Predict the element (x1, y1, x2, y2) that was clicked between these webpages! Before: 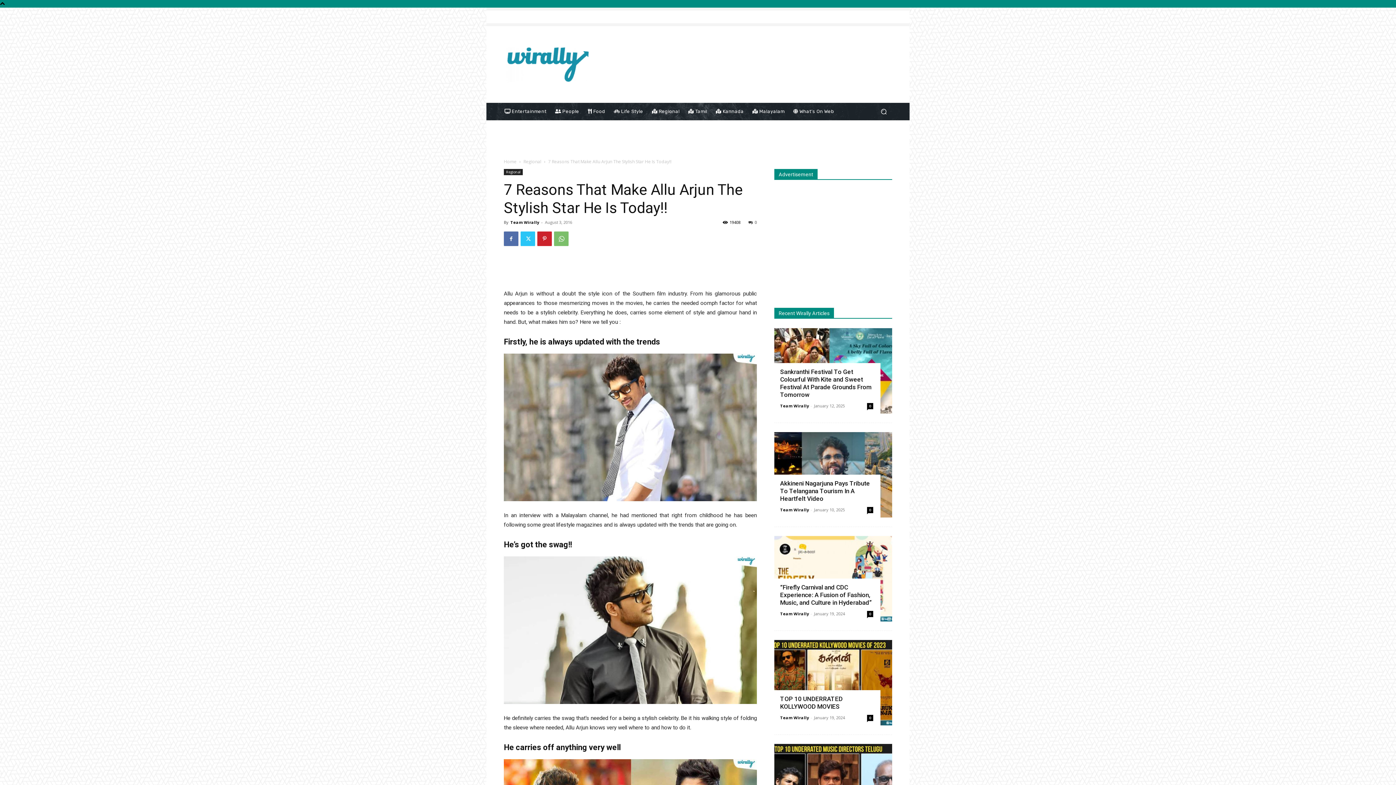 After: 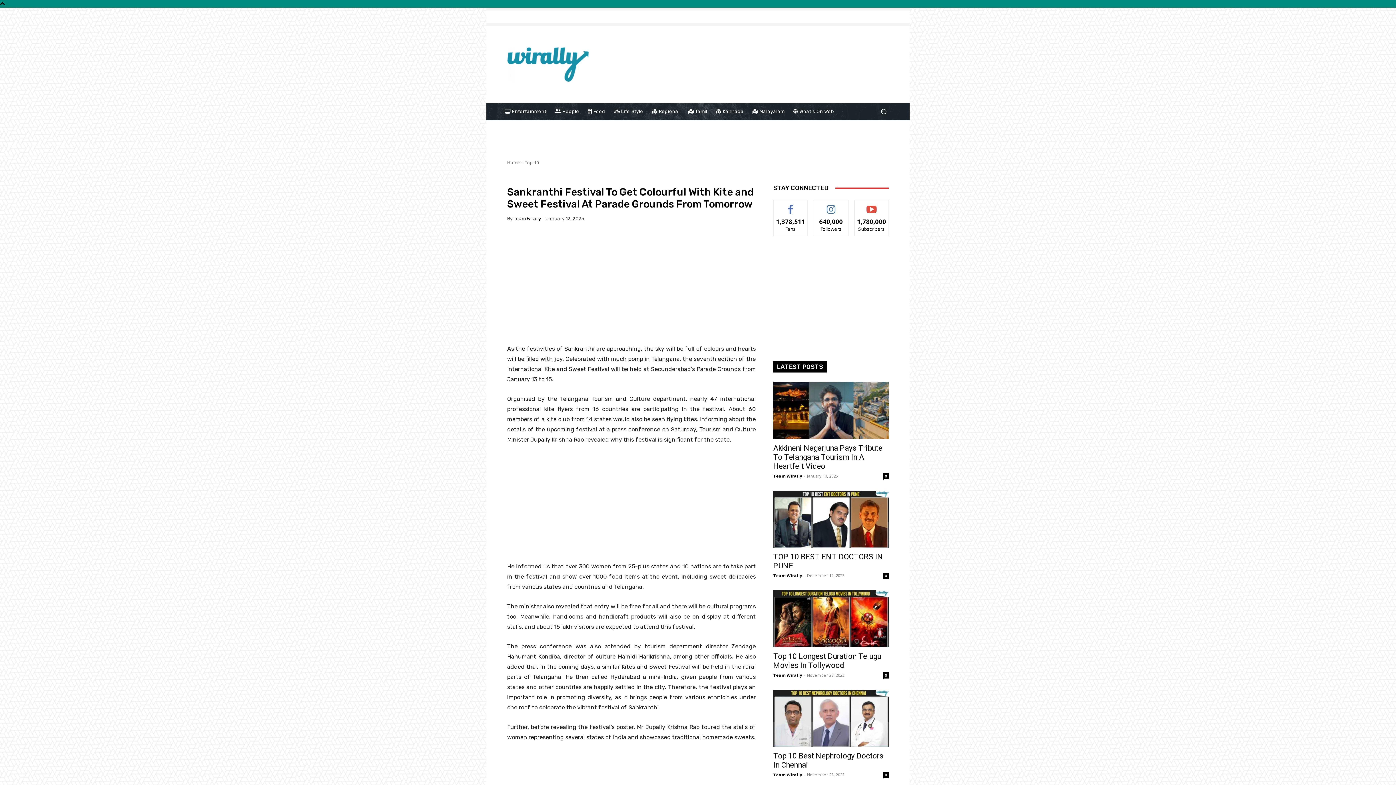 Action: label: 0 bbox: (867, 403, 873, 409)